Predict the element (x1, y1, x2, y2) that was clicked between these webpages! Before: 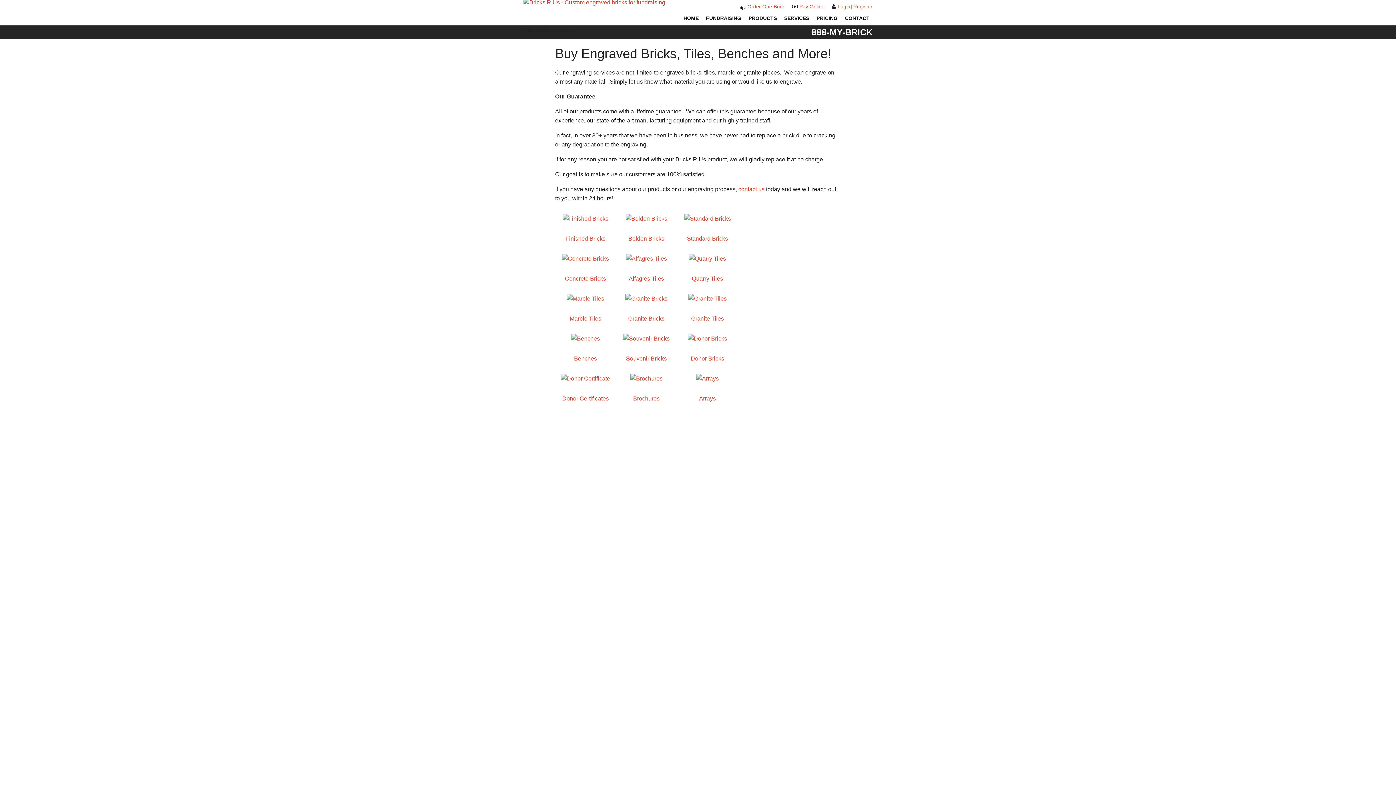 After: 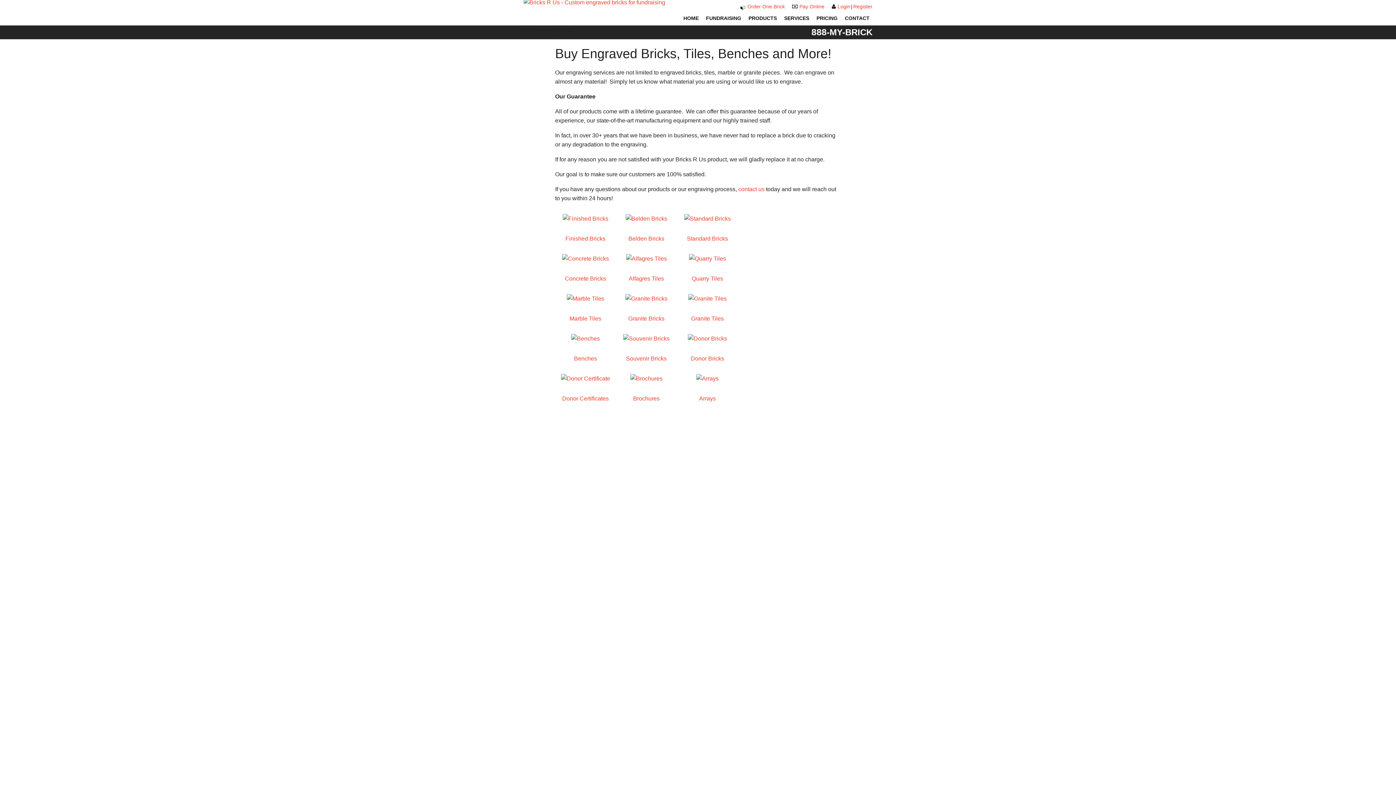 Action: bbox: (811, 25, 872, 39) label: 888-MY-BRICK